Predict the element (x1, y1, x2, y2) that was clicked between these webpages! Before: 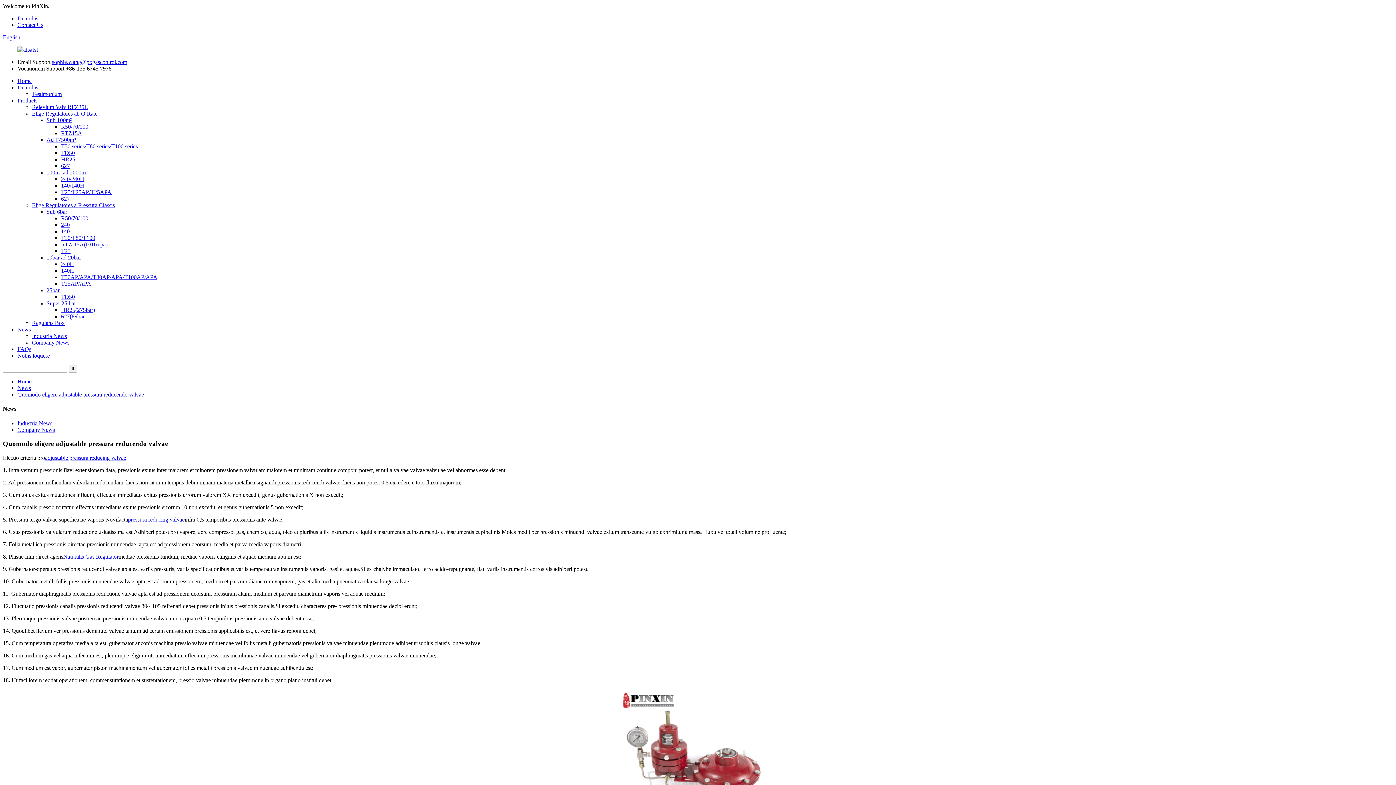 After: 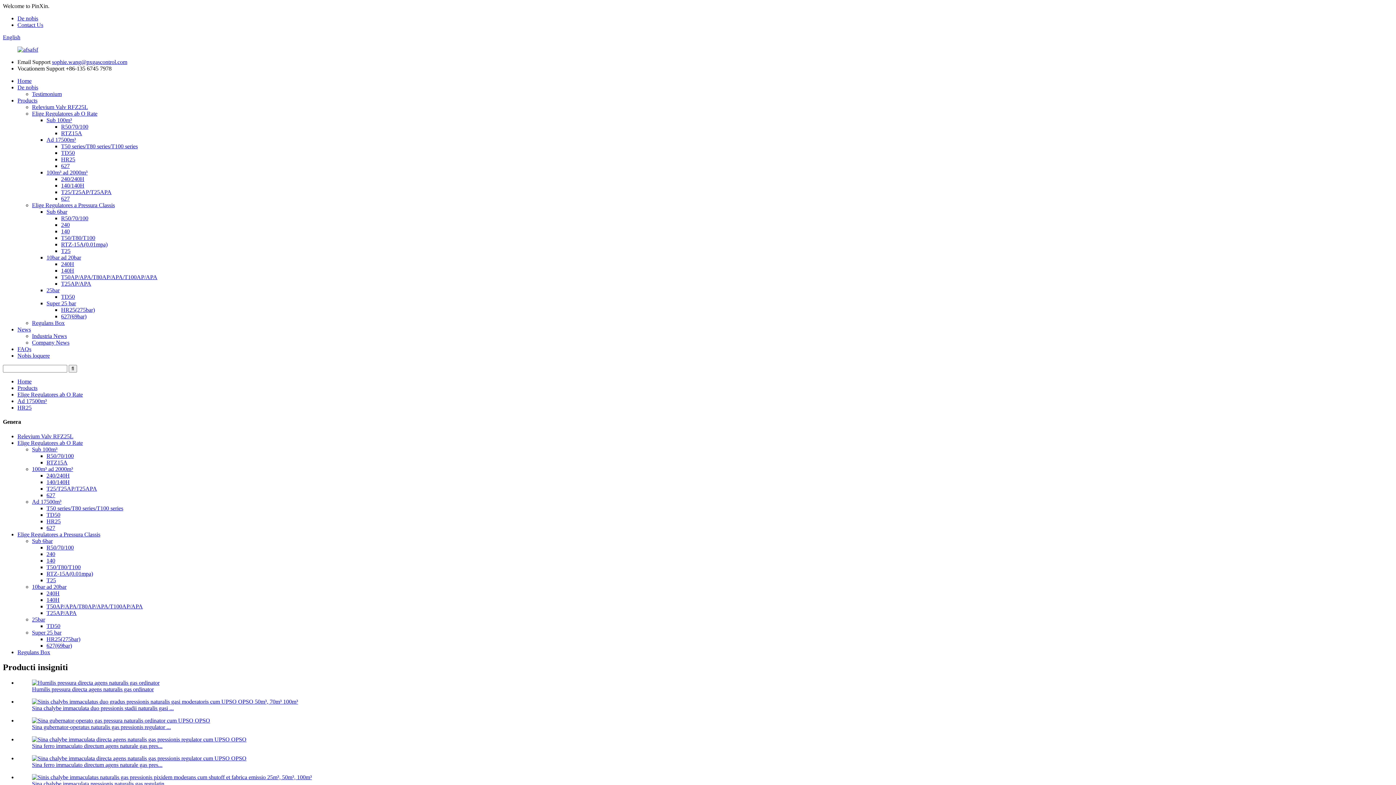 Action: bbox: (61, 156, 75, 162) label: HR25